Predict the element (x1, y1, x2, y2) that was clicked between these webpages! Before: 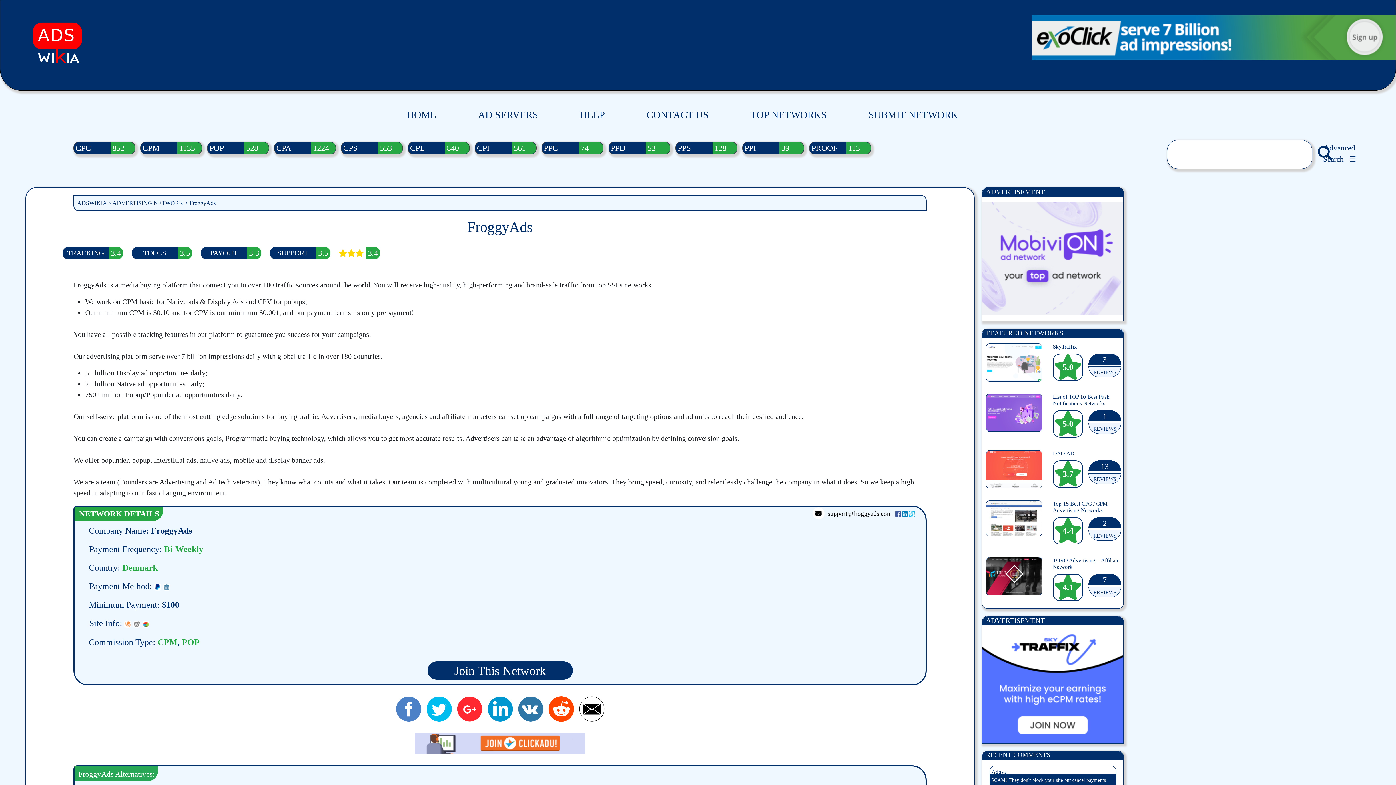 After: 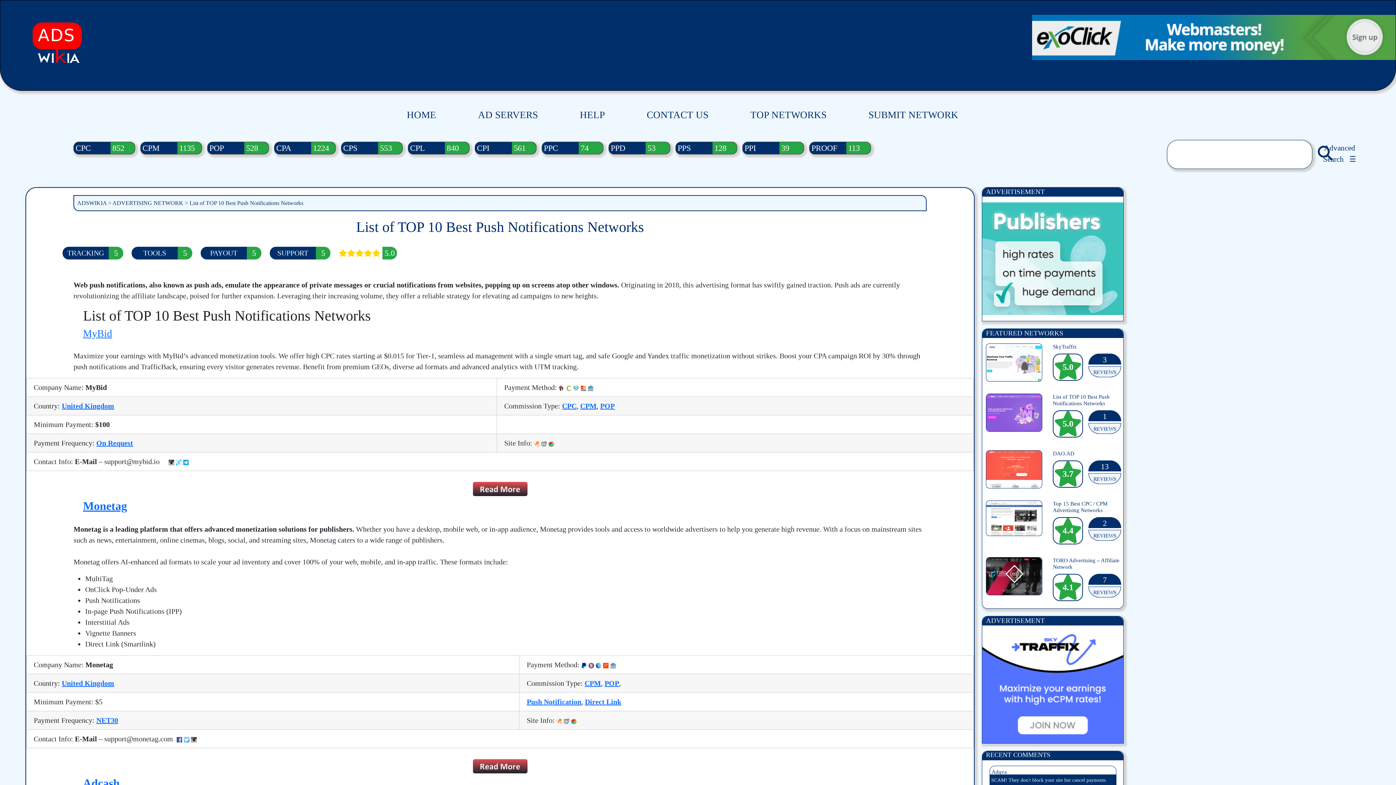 Action: bbox: (1053, 393, 1123, 410) label: List of TOP 10 Best Push Notifications Networks